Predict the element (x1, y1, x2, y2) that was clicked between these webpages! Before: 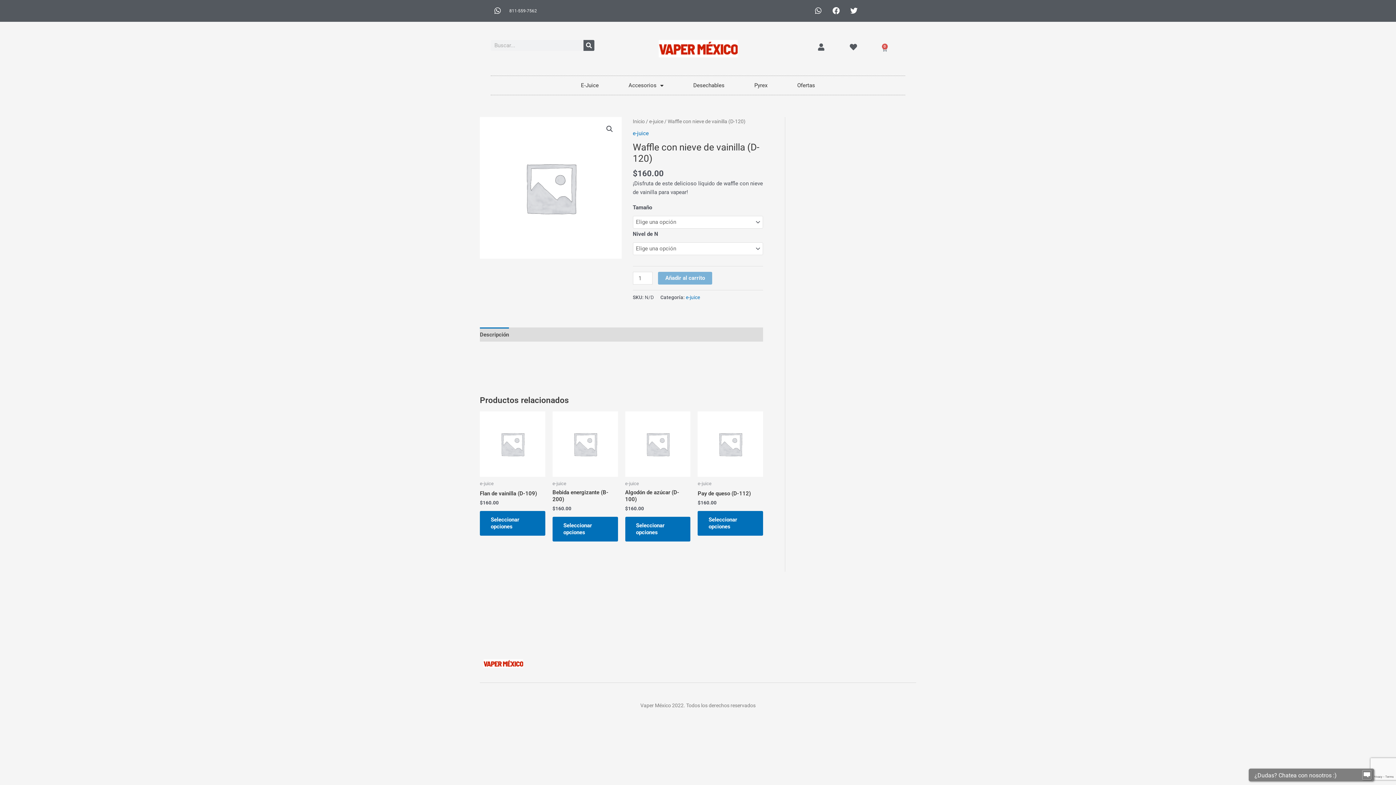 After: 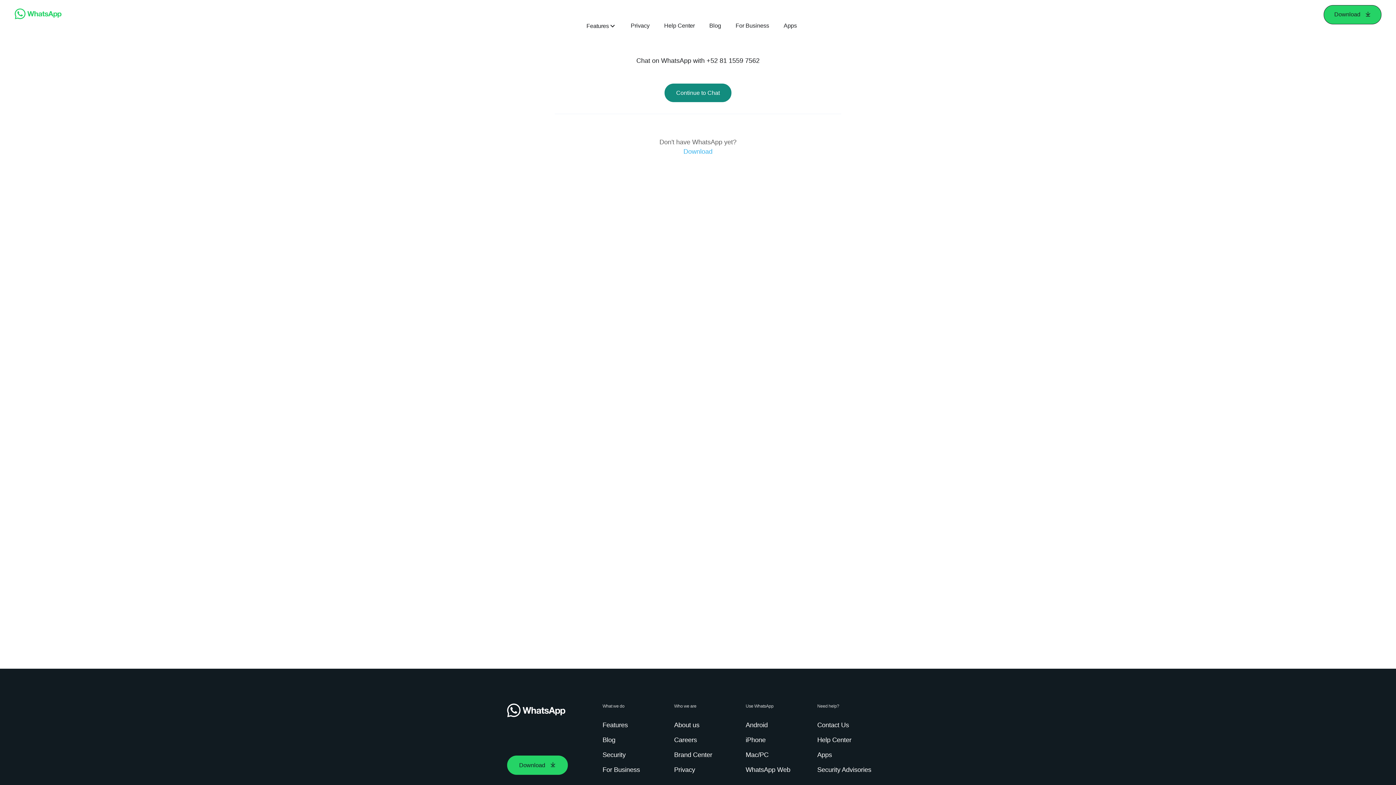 Action: label: 811-559-7562 bbox: (494, 6, 537, 15)